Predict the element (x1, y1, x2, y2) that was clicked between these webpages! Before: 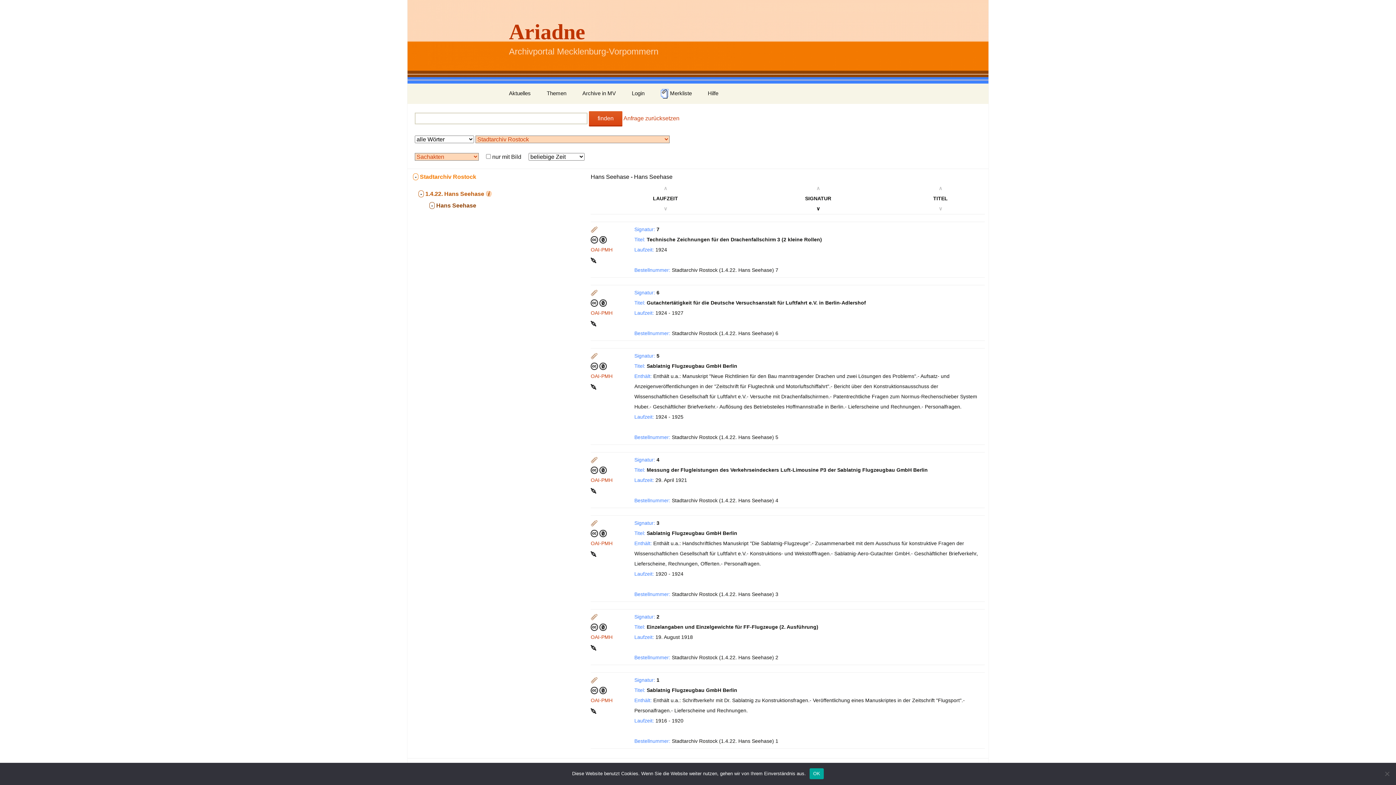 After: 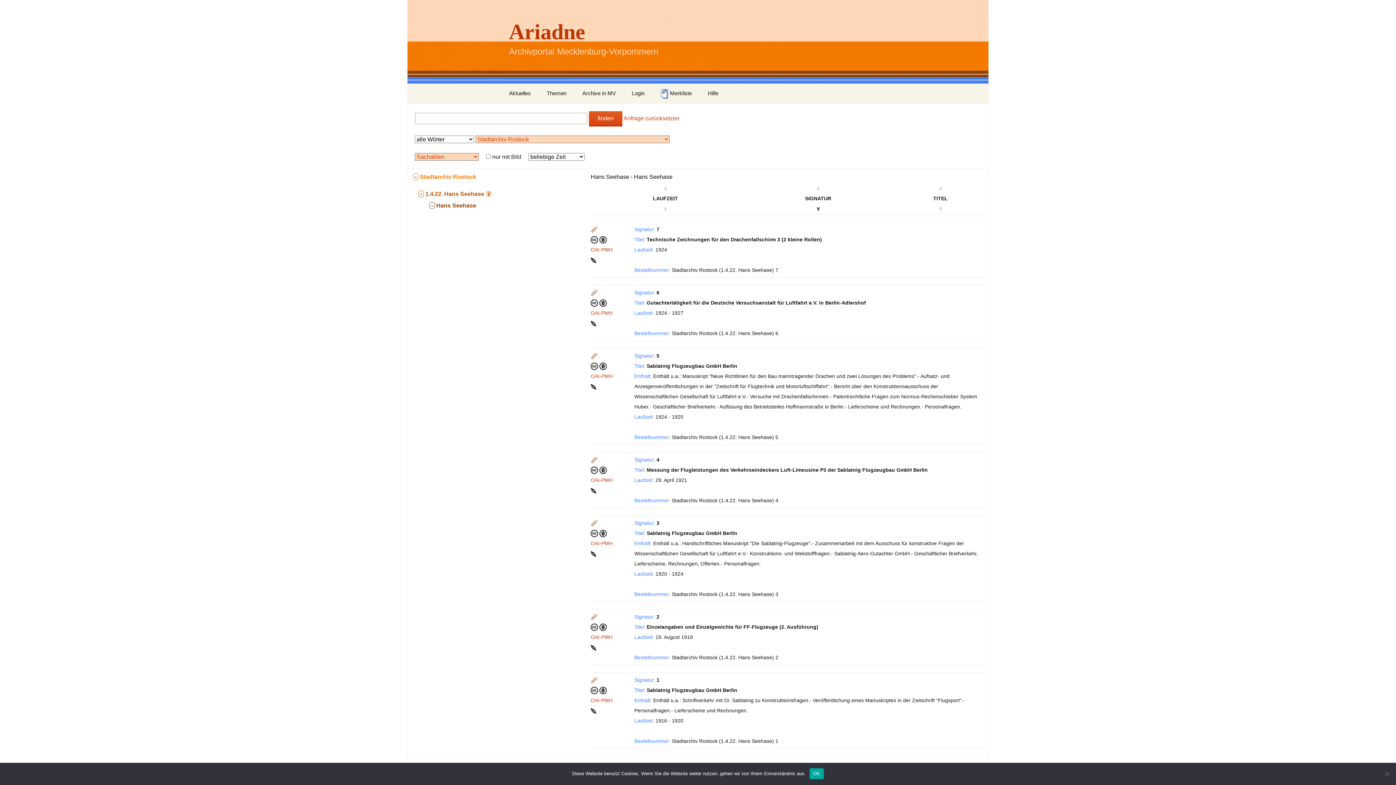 Action: bbox: (590, 677, 598, 683)